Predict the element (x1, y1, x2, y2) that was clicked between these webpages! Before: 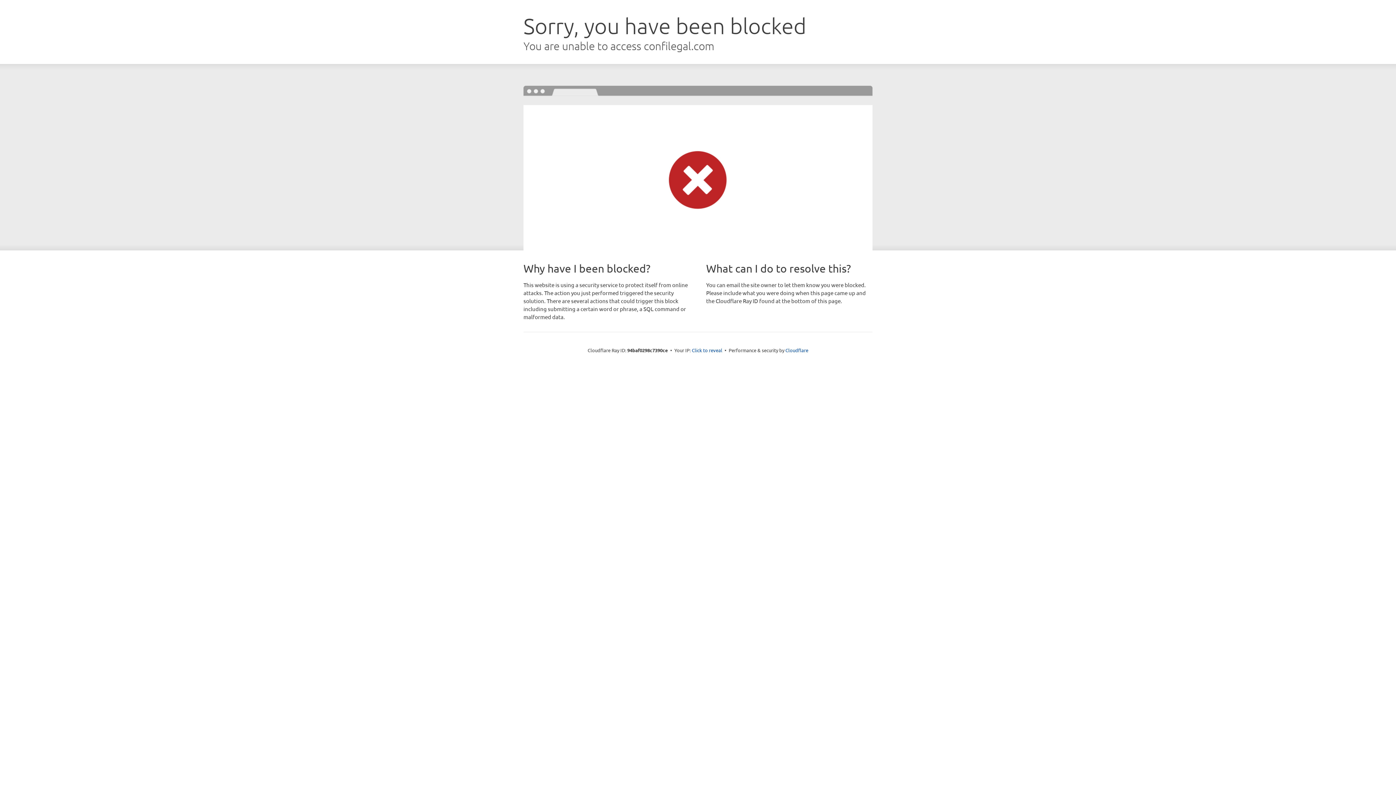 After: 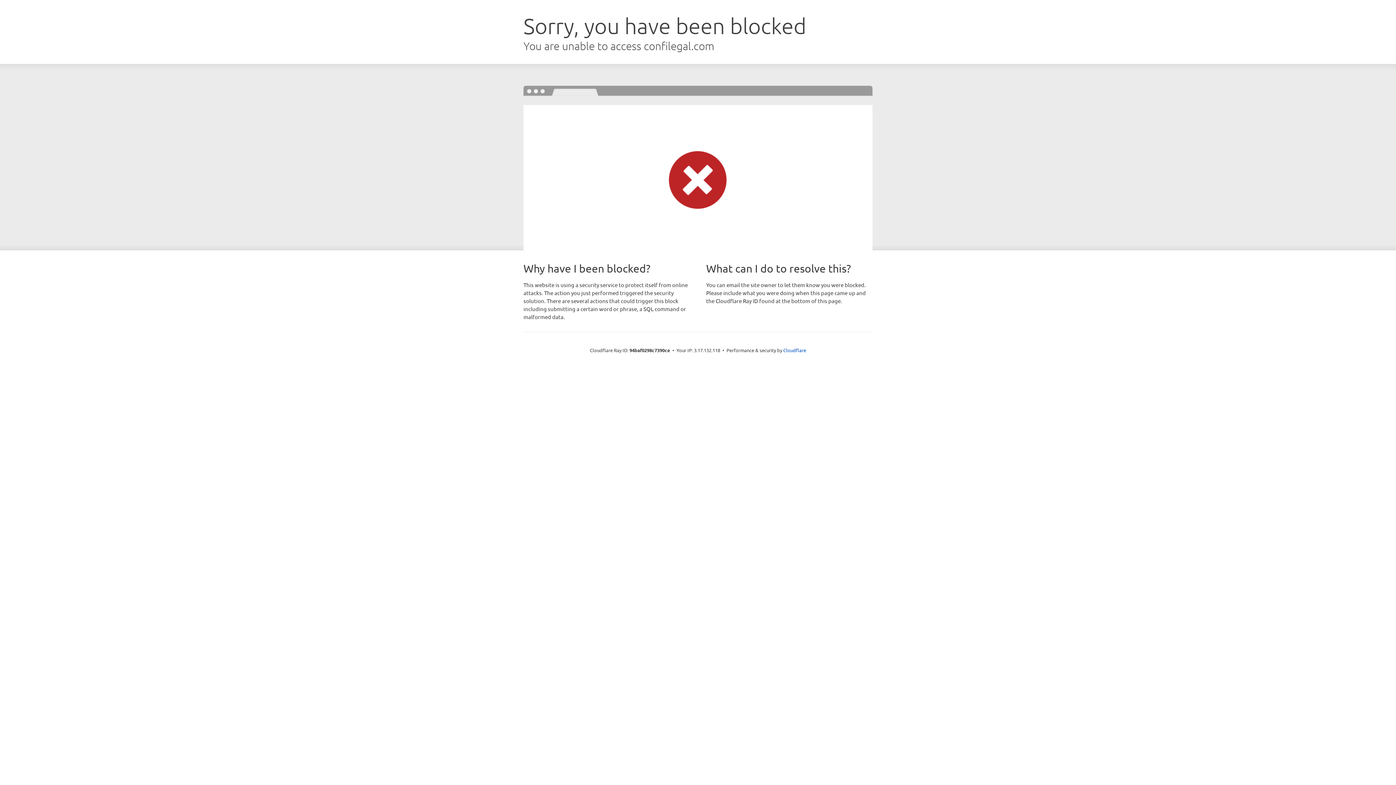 Action: bbox: (692, 346, 722, 353) label: Click to reveal